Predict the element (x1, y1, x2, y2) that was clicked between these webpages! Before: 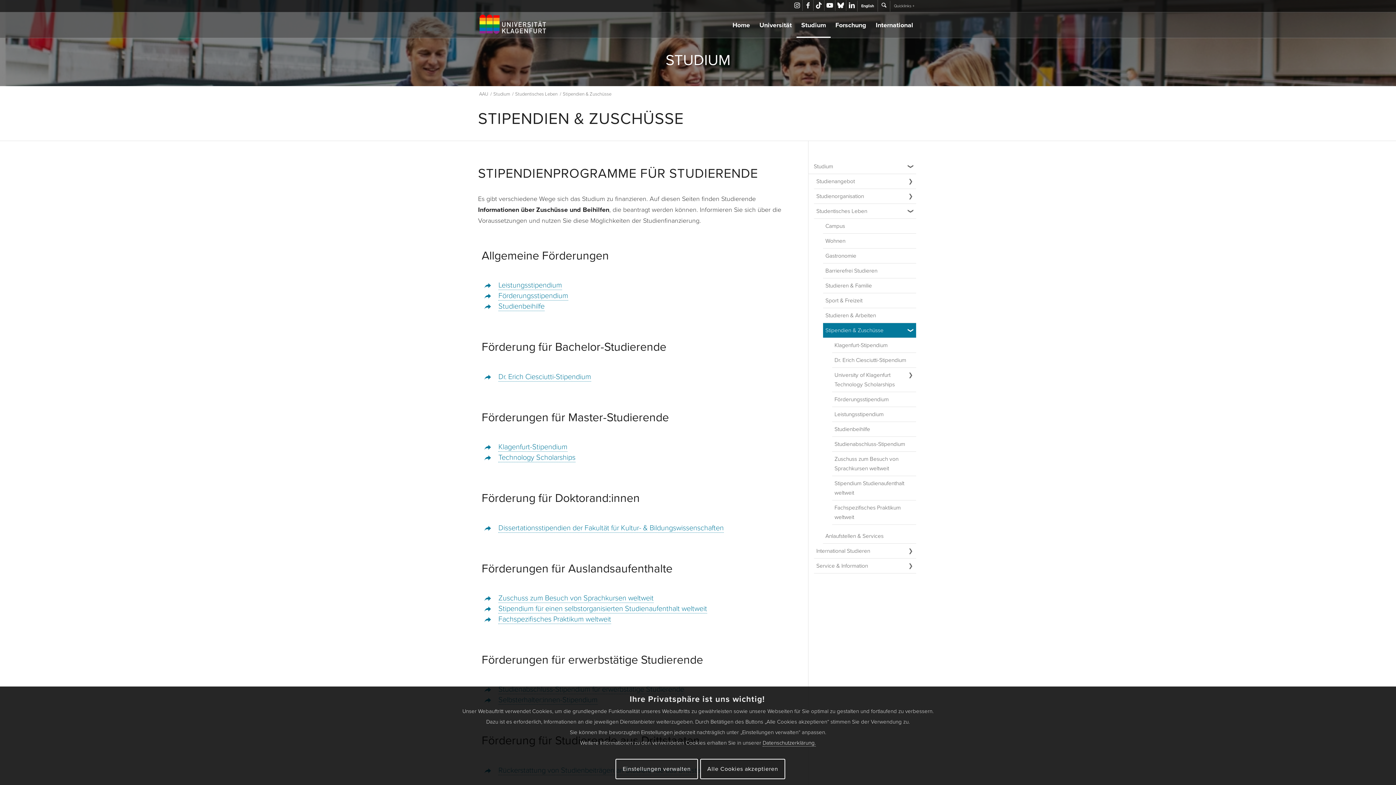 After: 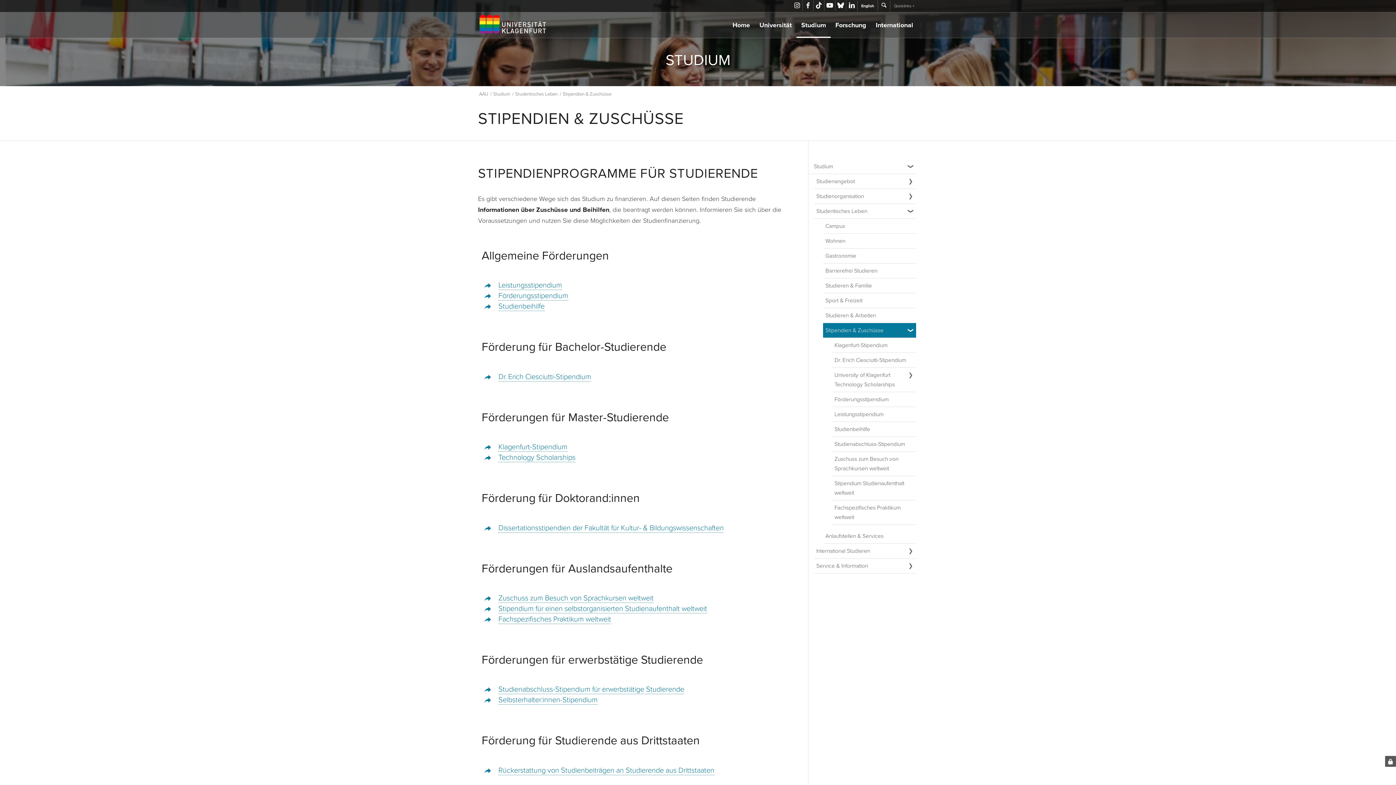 Action: bbox: (700, 759, 785, 779) label: Alle Cookies akzeptieren